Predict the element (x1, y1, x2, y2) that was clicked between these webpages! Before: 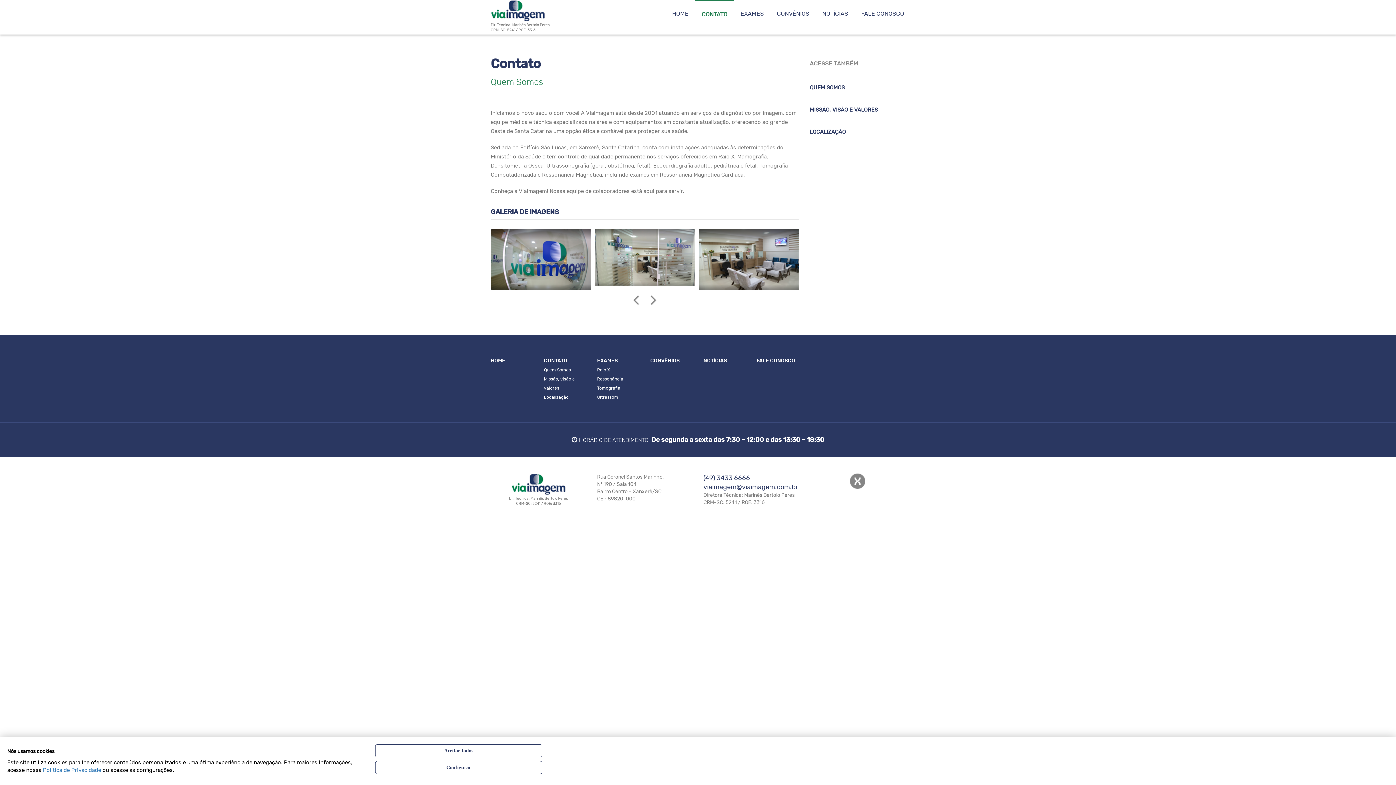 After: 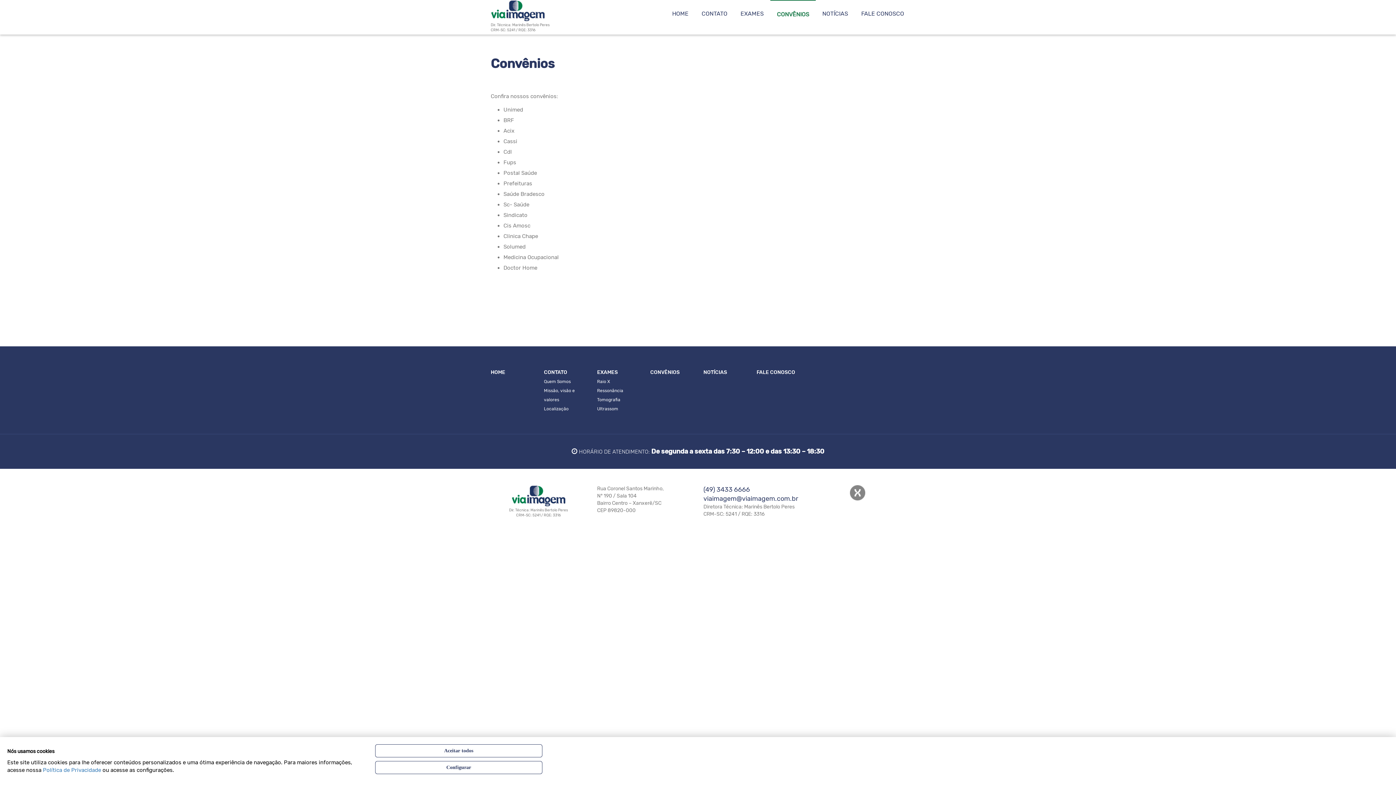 Action: bbox: (650, 357, 679, 364) label: CONVÊNIOS